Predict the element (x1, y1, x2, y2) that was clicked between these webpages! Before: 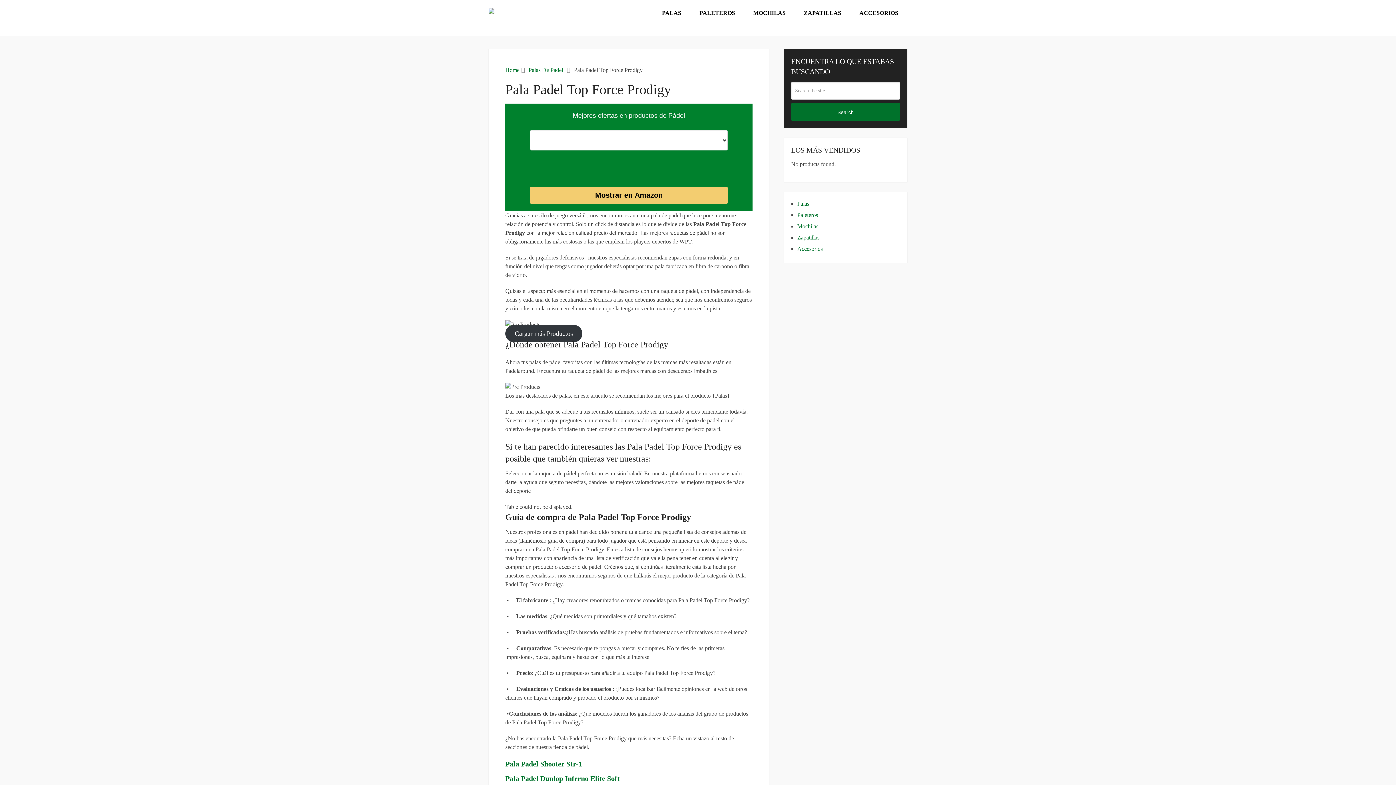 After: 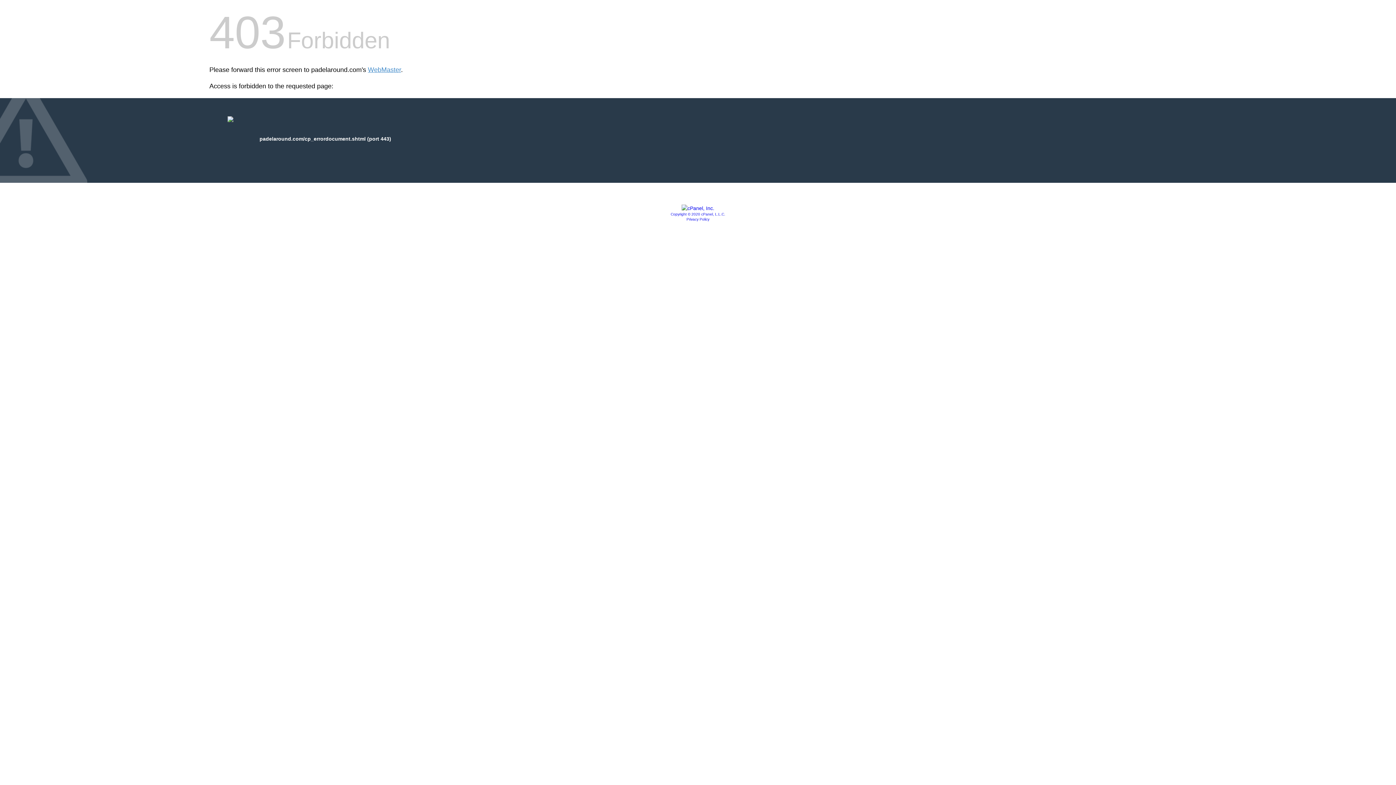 Action: label: PALAS bbox: (653, 0, 690, 26)